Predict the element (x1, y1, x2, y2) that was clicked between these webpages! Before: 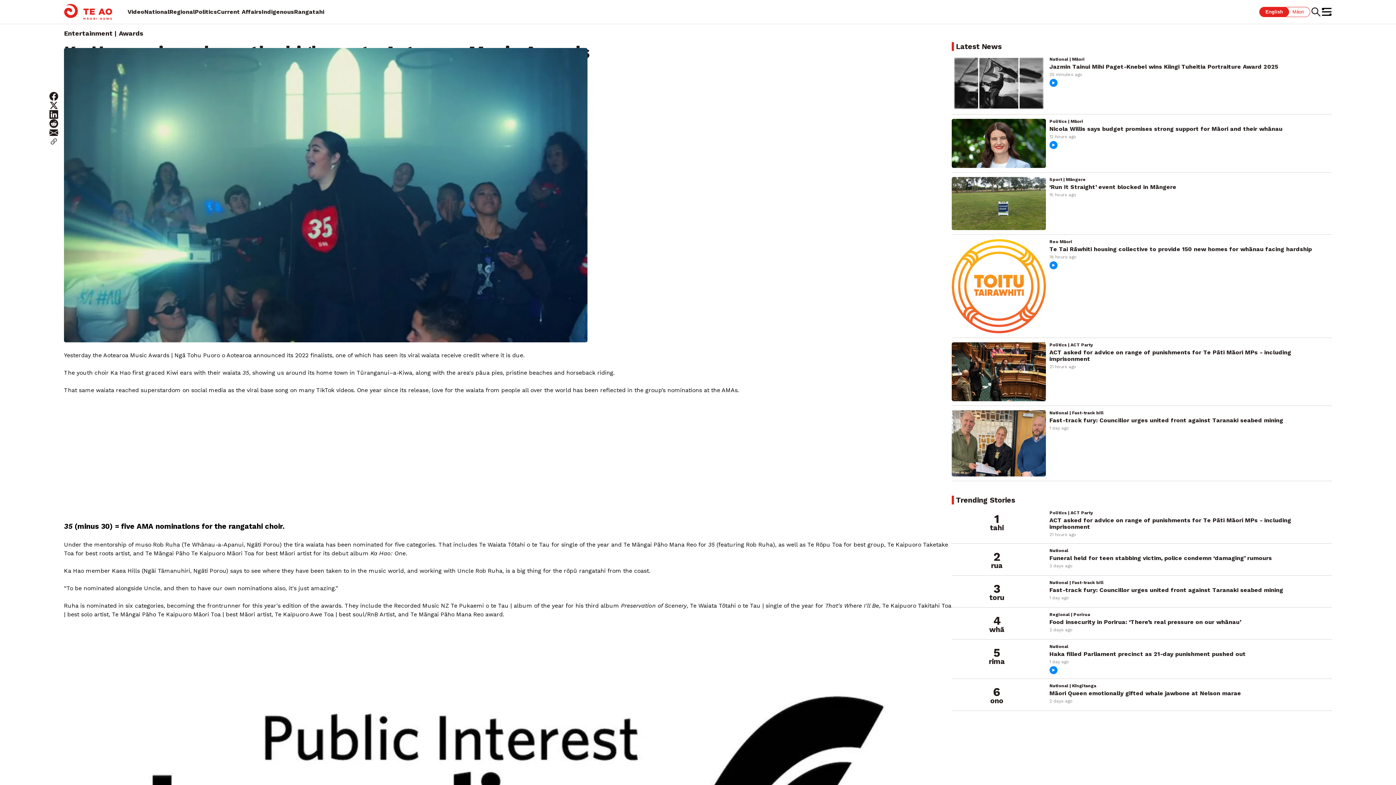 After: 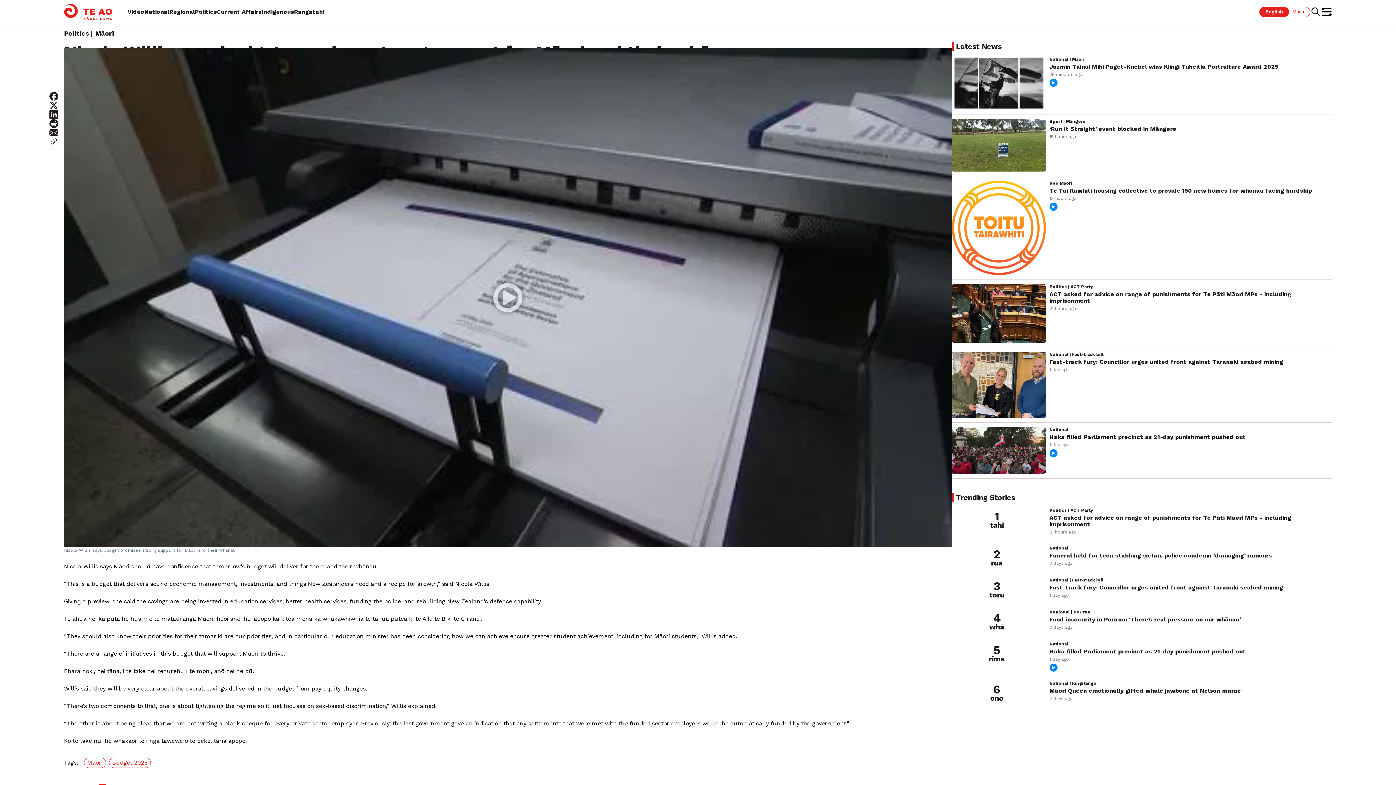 Action: bbox: (951, 139, 1046, 146)